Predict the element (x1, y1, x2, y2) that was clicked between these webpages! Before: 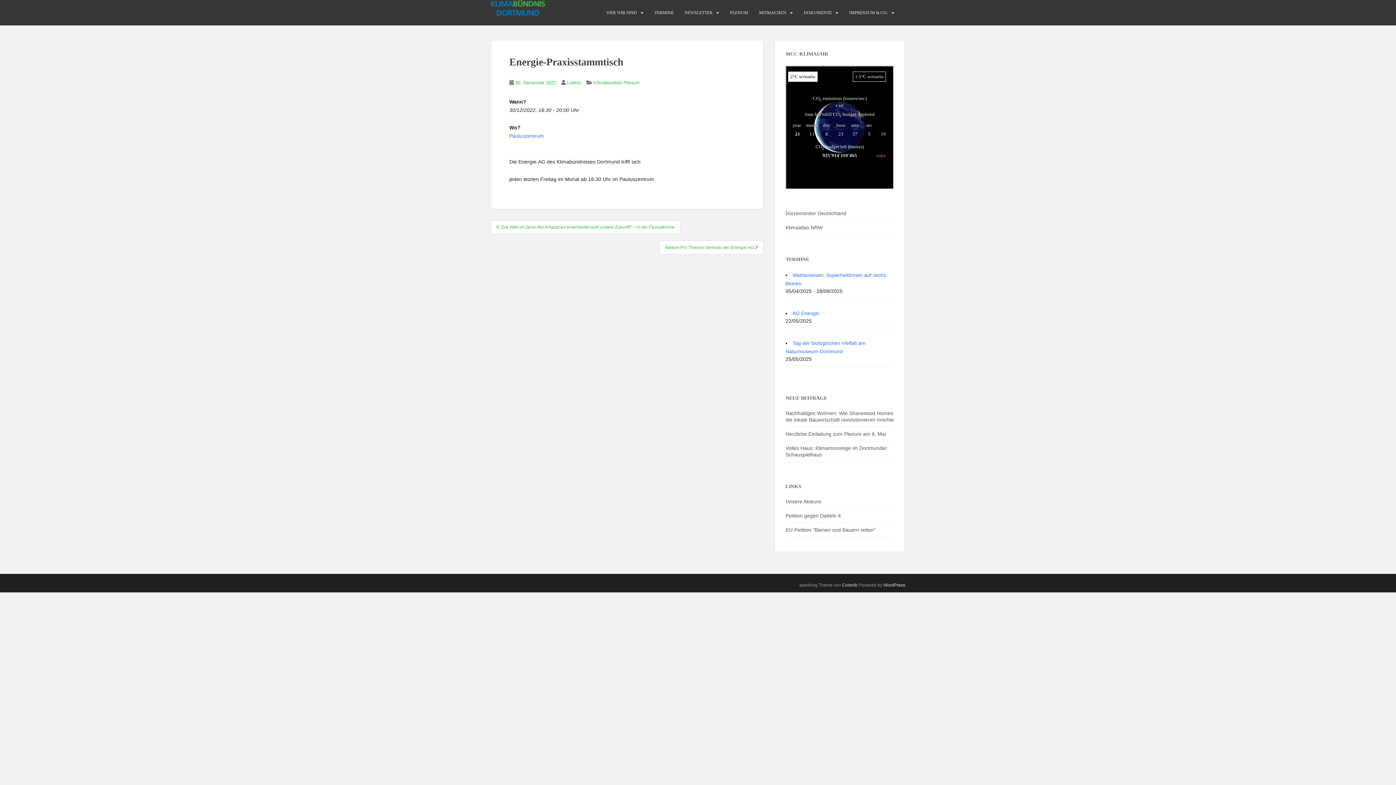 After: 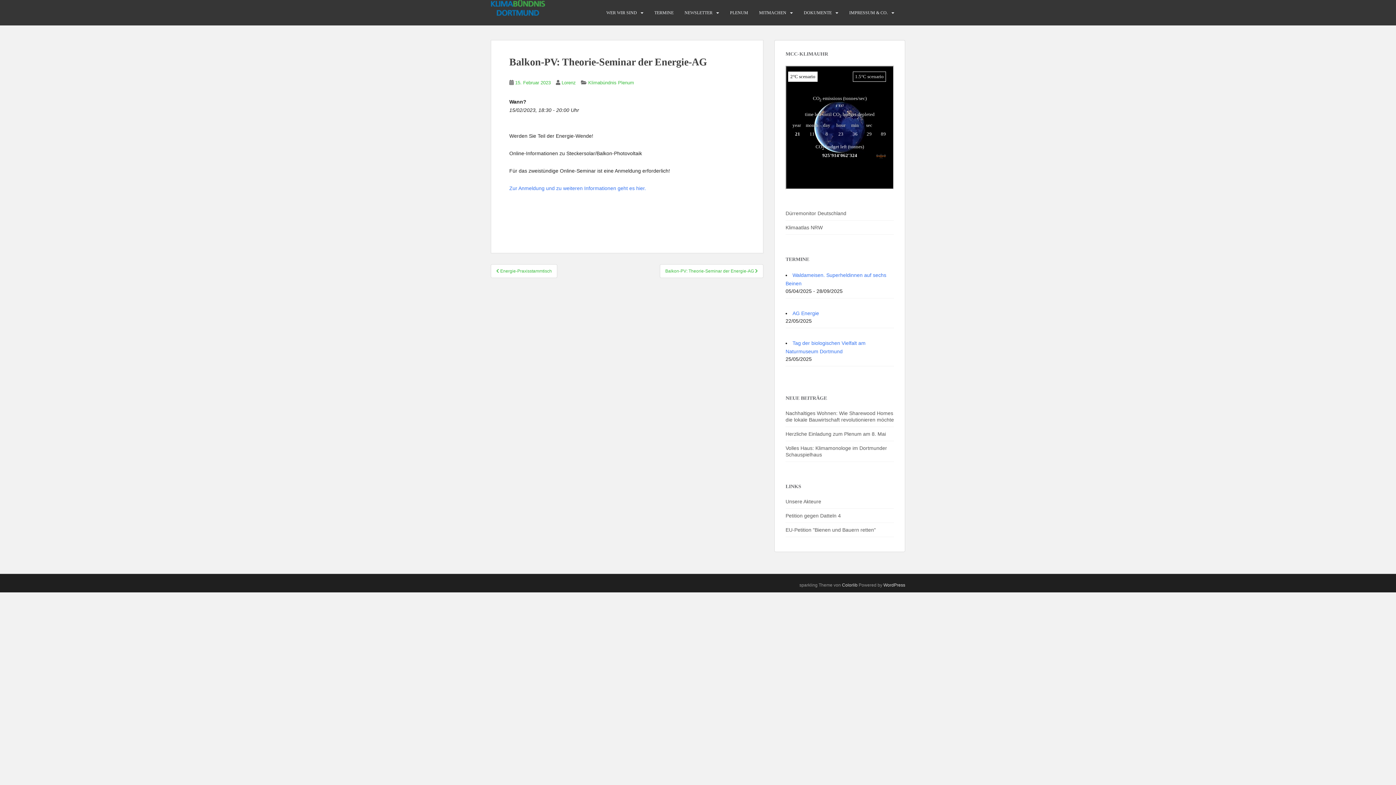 Action: bbox: (660, 240, 763, 254) label: Balkon-PV: Theorie-Seminar der Energie-AG 